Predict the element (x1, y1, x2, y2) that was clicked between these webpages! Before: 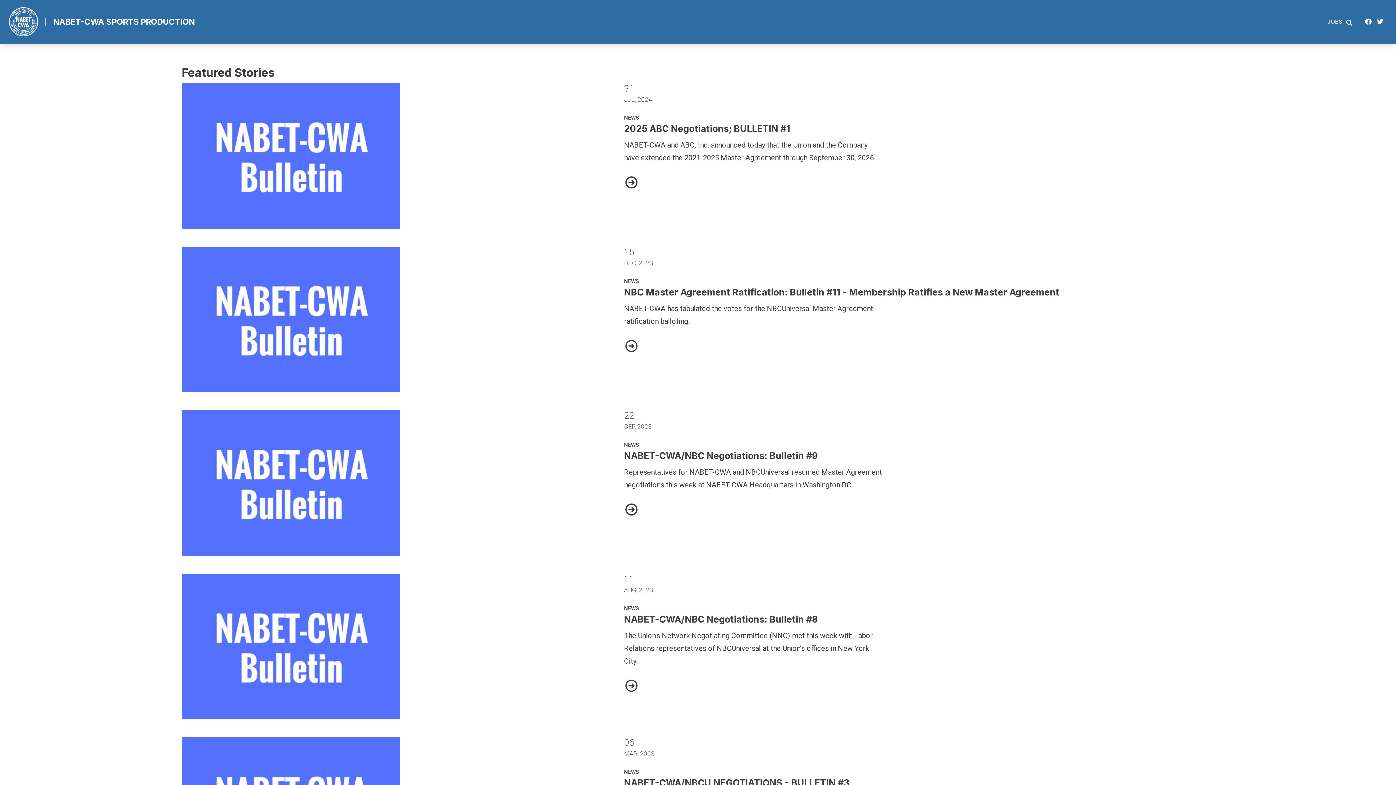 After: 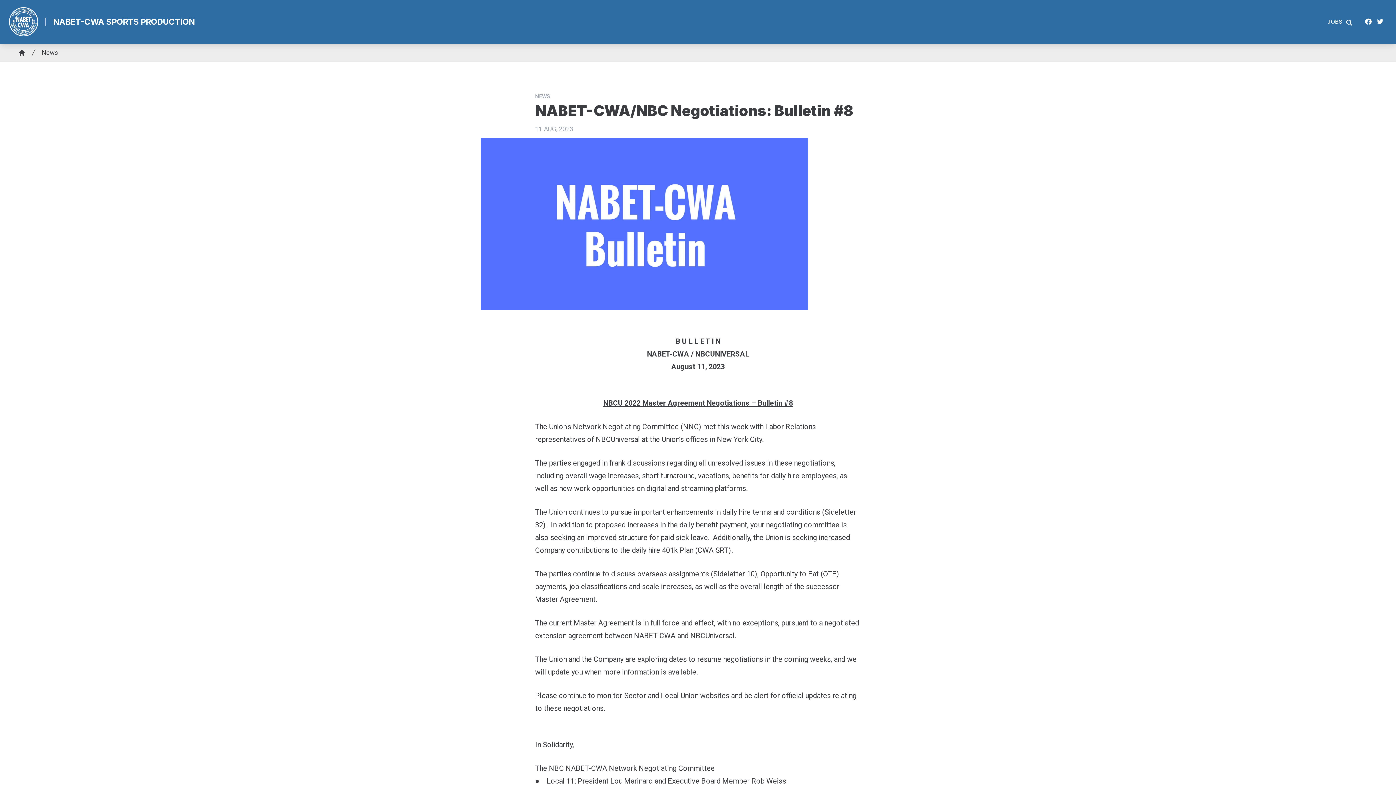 Action: label: NABET-CWA/NBC Negotiations: Bulletin #8 bbox: (181, 574, 604, 719)